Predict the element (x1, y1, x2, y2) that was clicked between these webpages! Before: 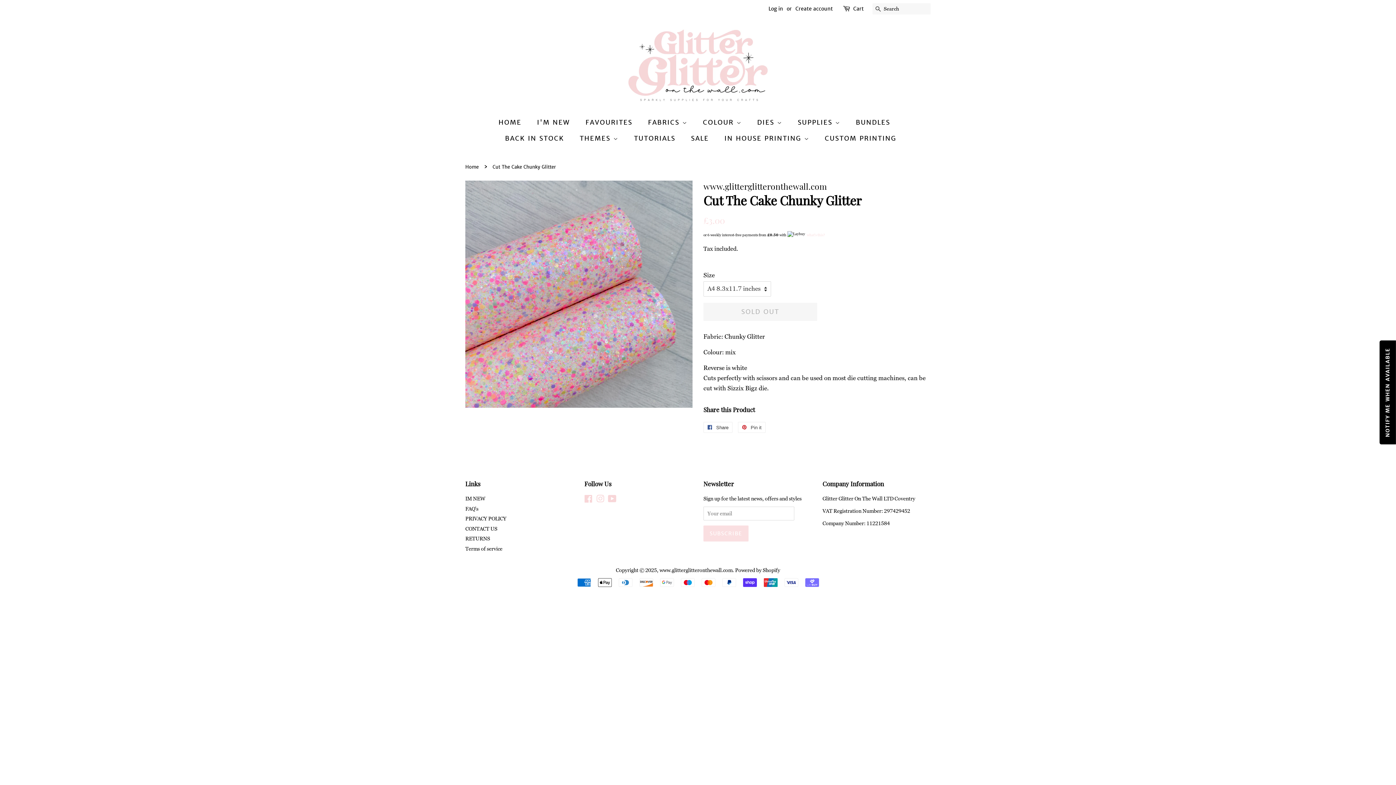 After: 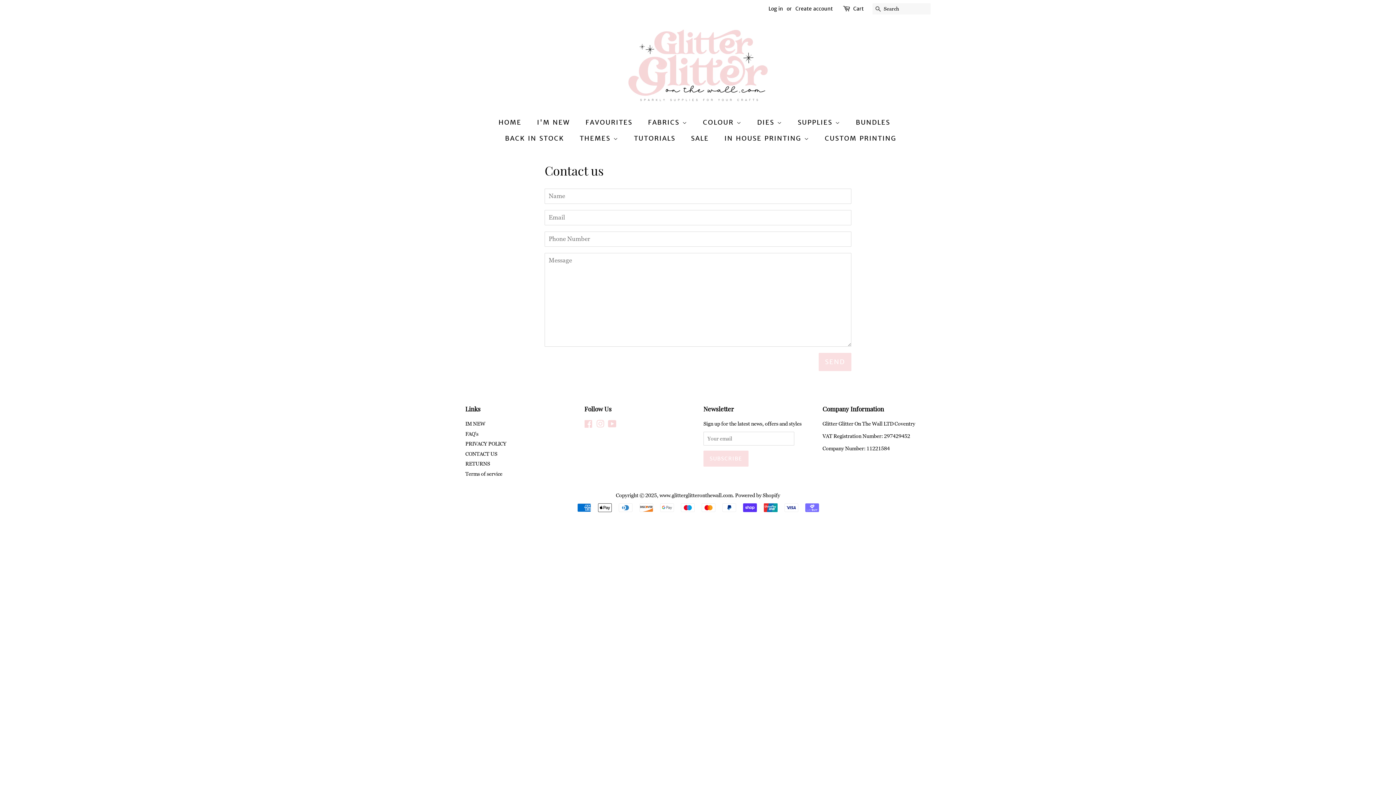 Action: bbox: (465, 525, 497, 532) label: CONTACT US